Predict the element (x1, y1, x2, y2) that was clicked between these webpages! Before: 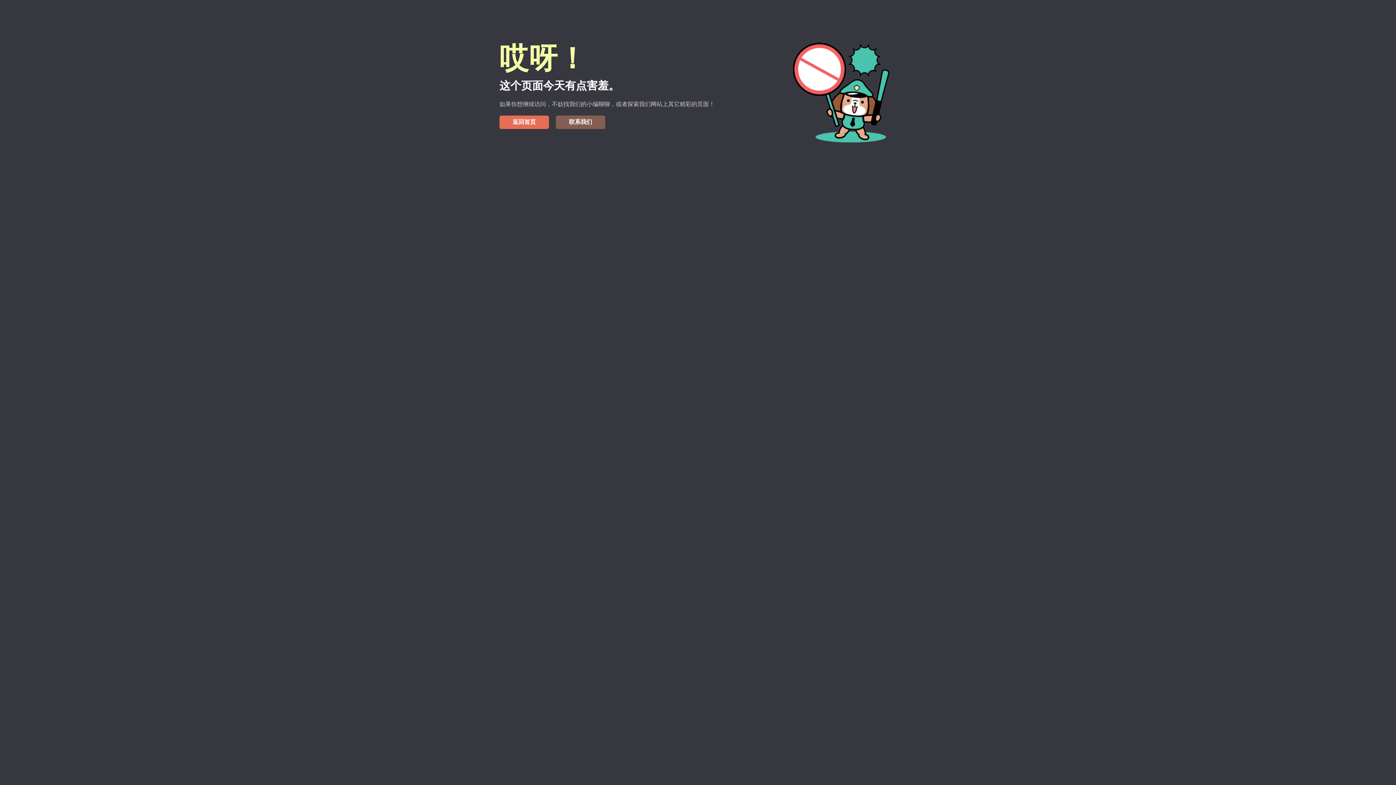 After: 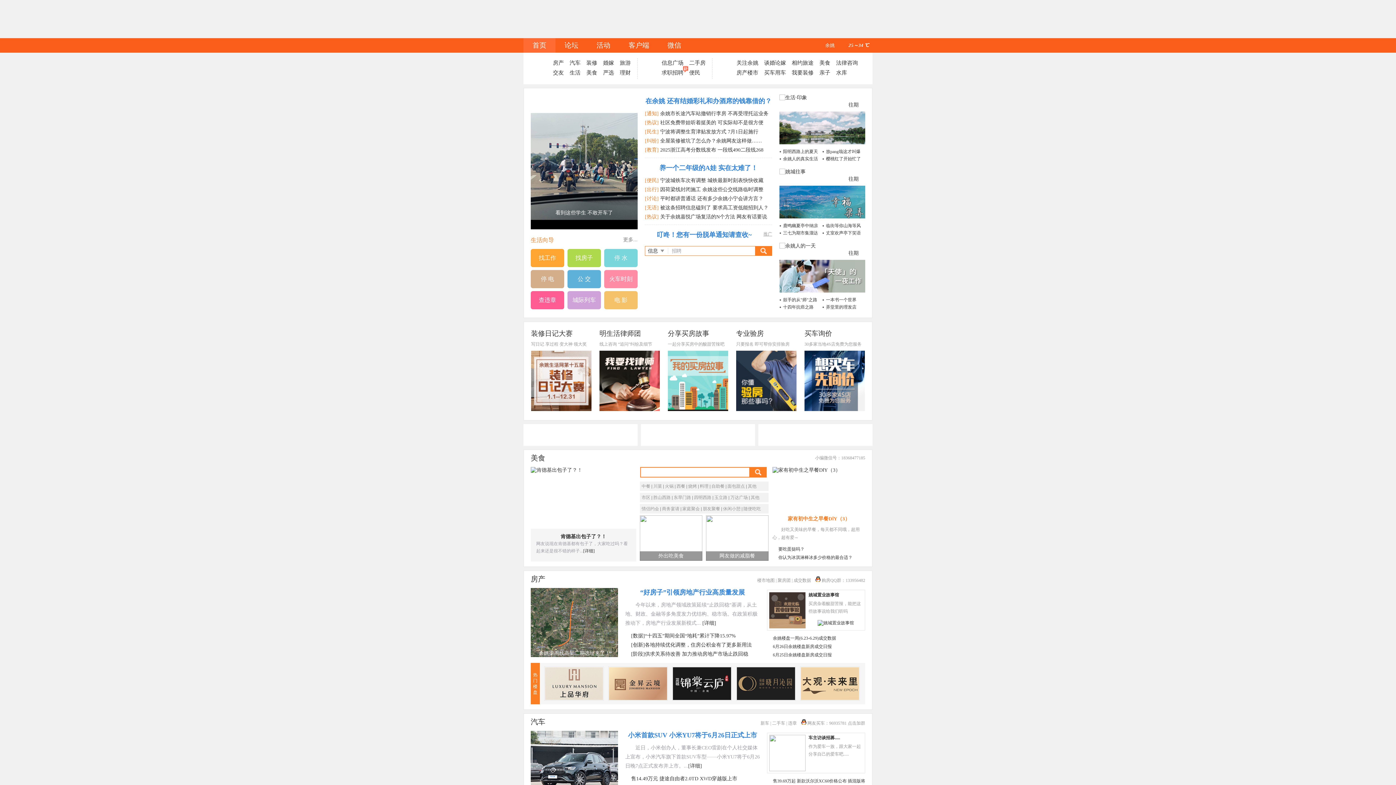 Action: label: 返回首页 bbox: (499, 115, 549, 129)